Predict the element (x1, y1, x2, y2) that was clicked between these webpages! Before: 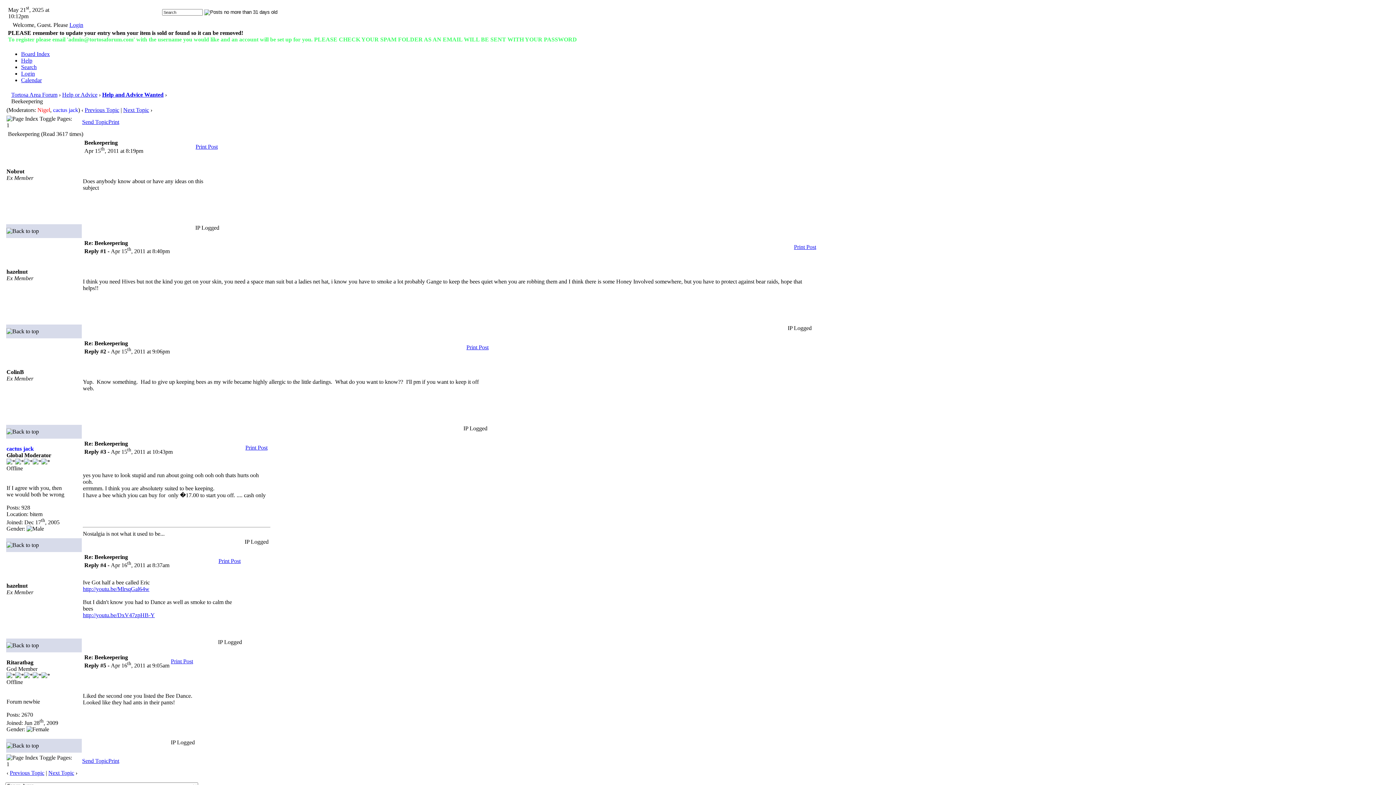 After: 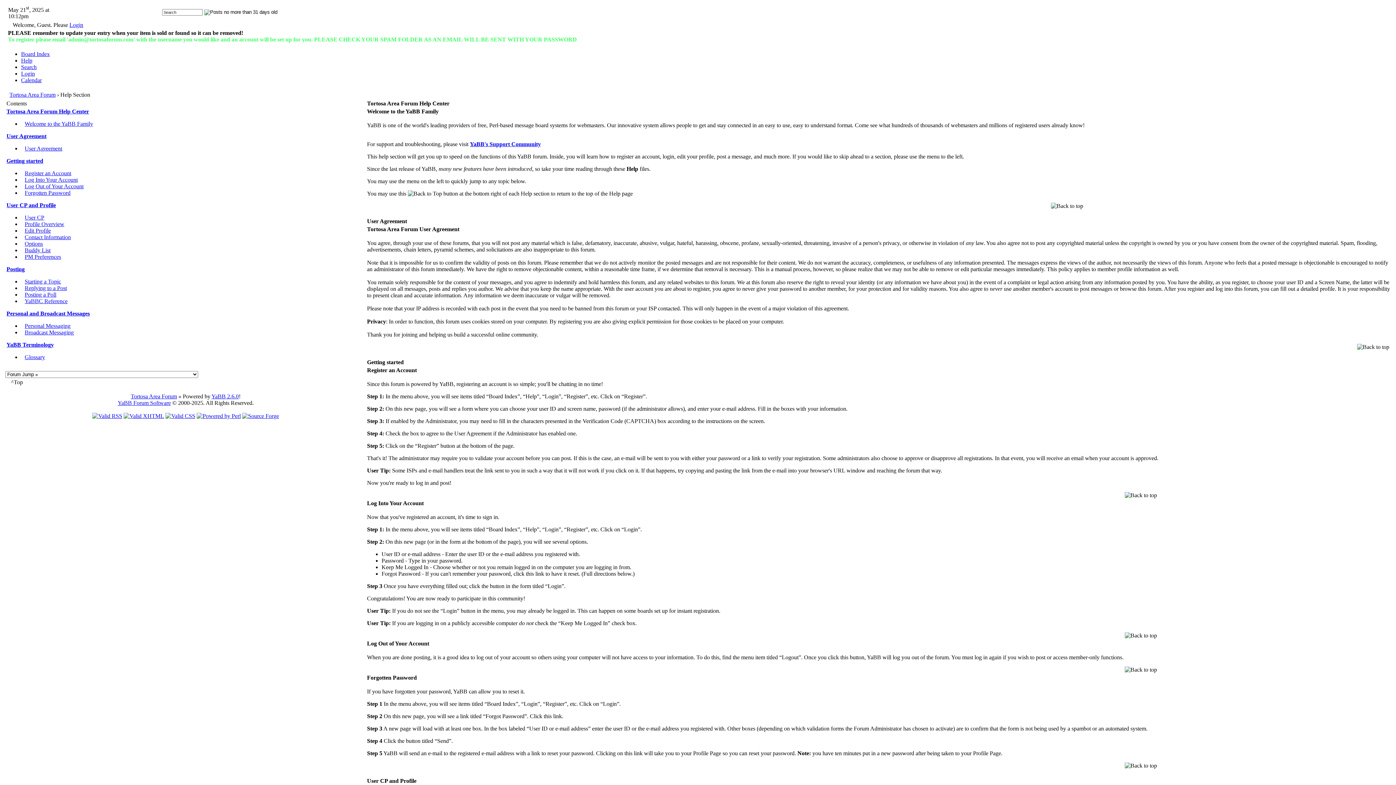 Action: label: Help bbox: (21, 57, 32, 63)